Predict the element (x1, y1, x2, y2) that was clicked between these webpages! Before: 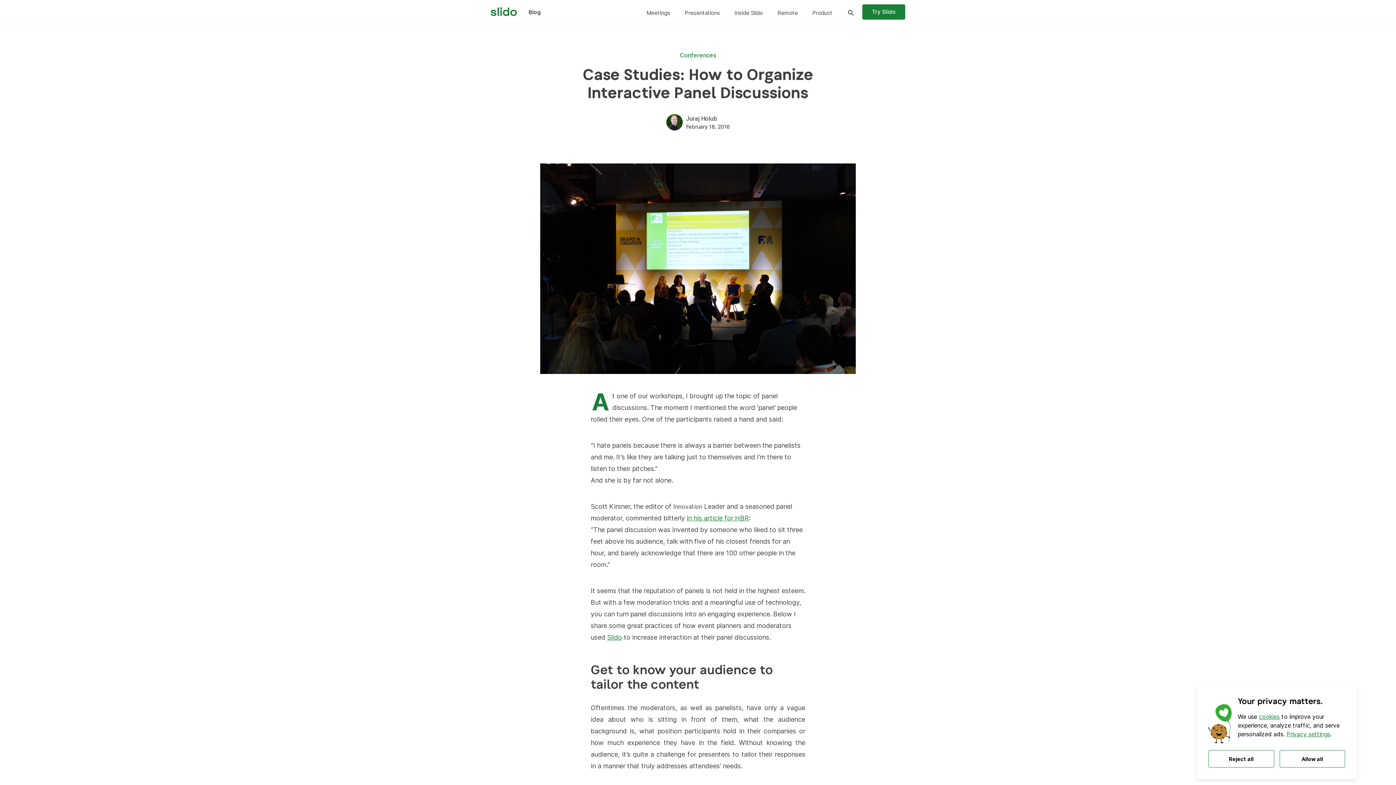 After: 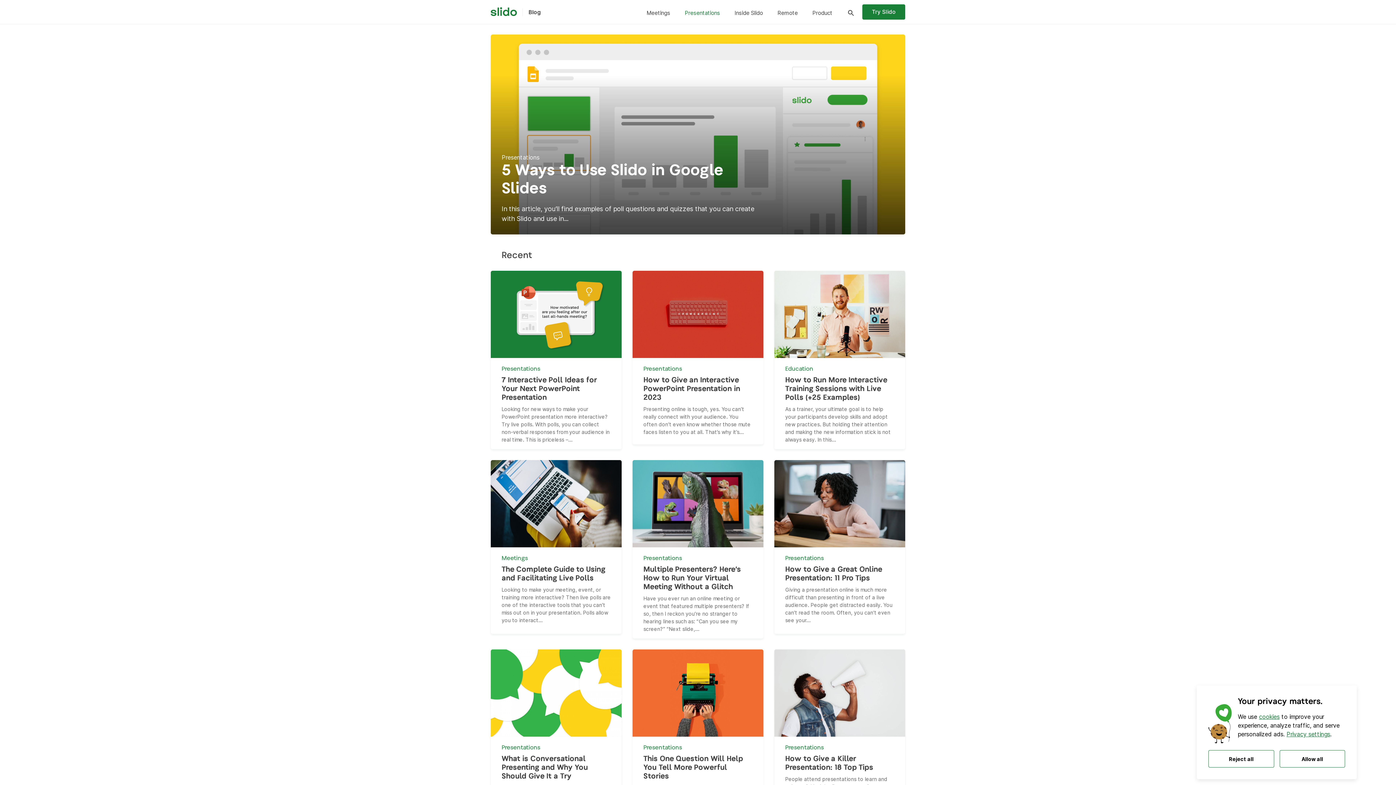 Action: label: Presentations bbox: (677, 4, 727, 18)